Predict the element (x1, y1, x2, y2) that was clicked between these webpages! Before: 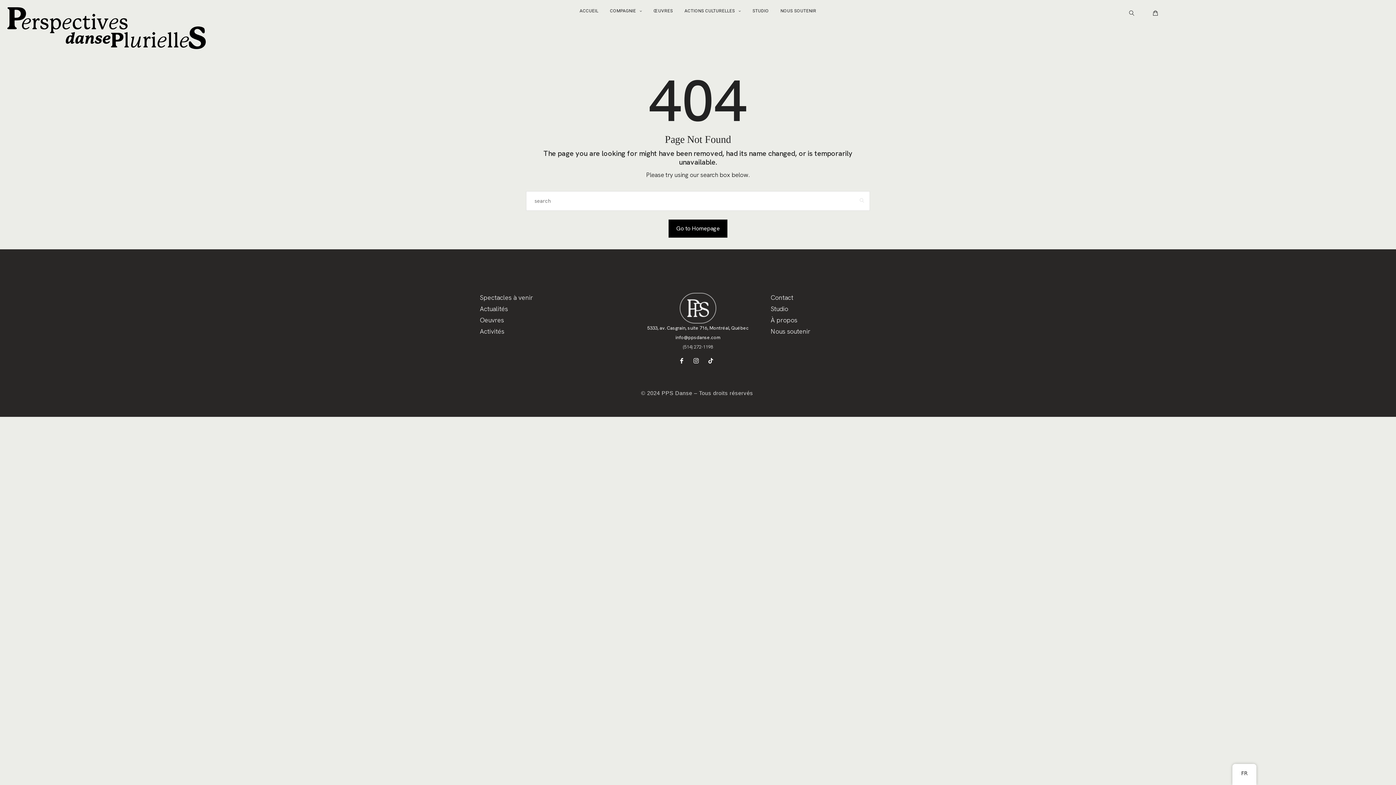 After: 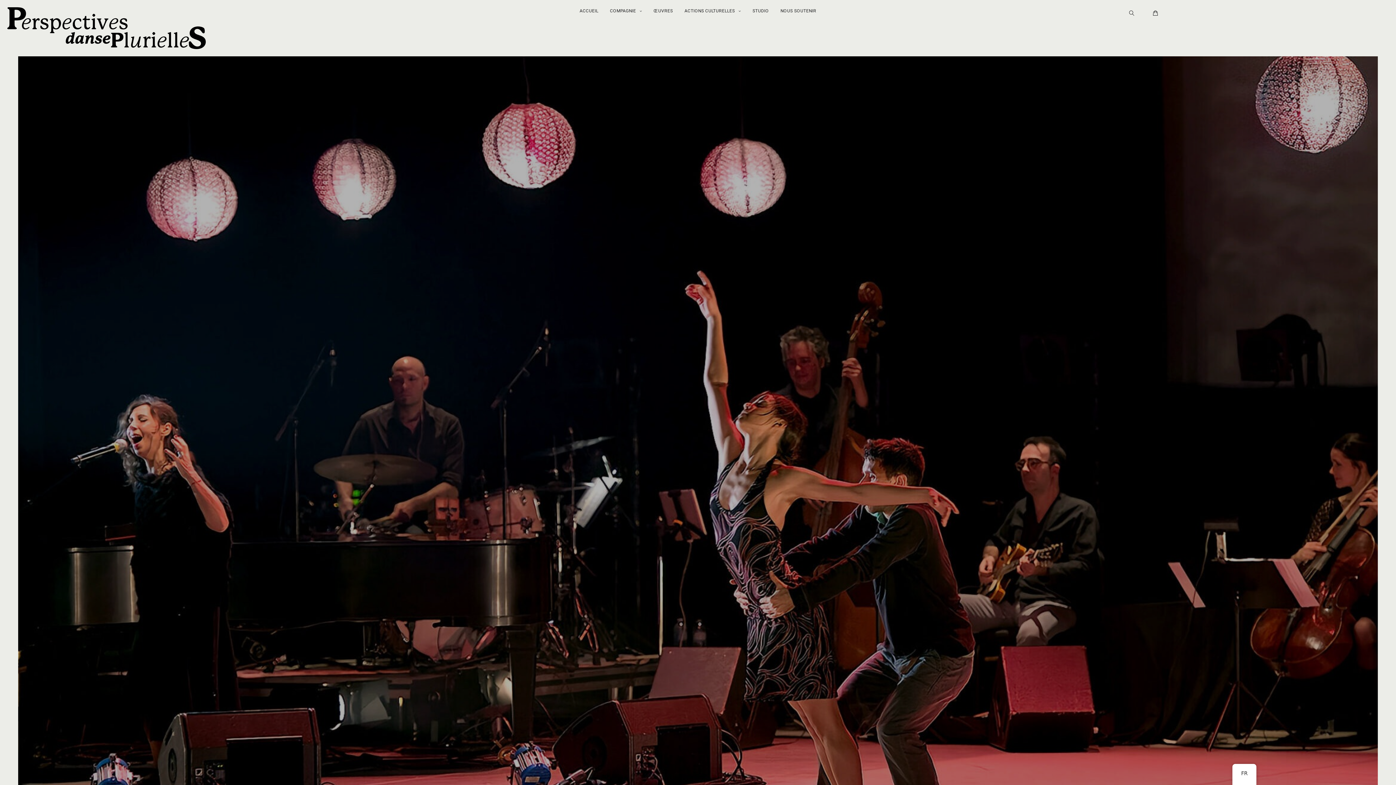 Action: bbox: (579, 3, 598, 18) label: ACCUEIL